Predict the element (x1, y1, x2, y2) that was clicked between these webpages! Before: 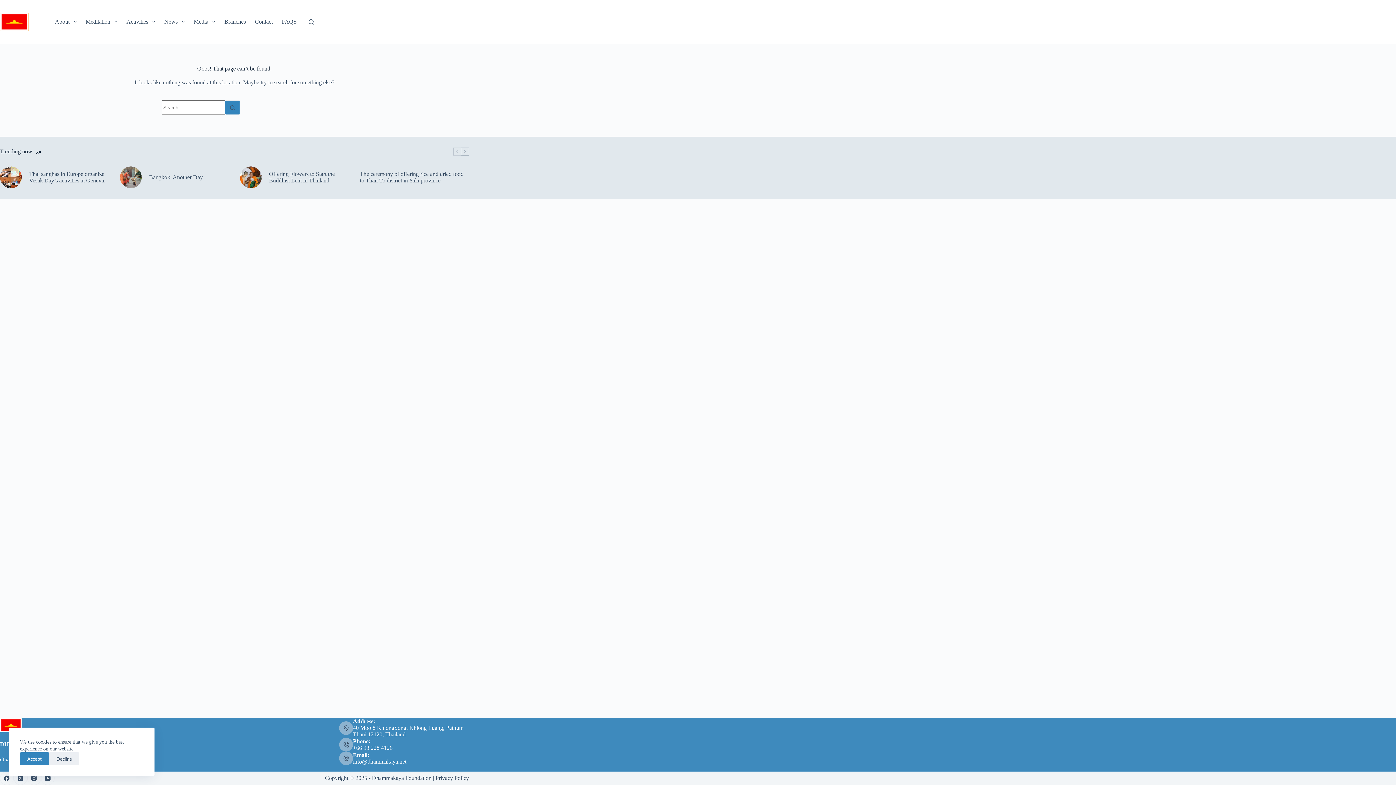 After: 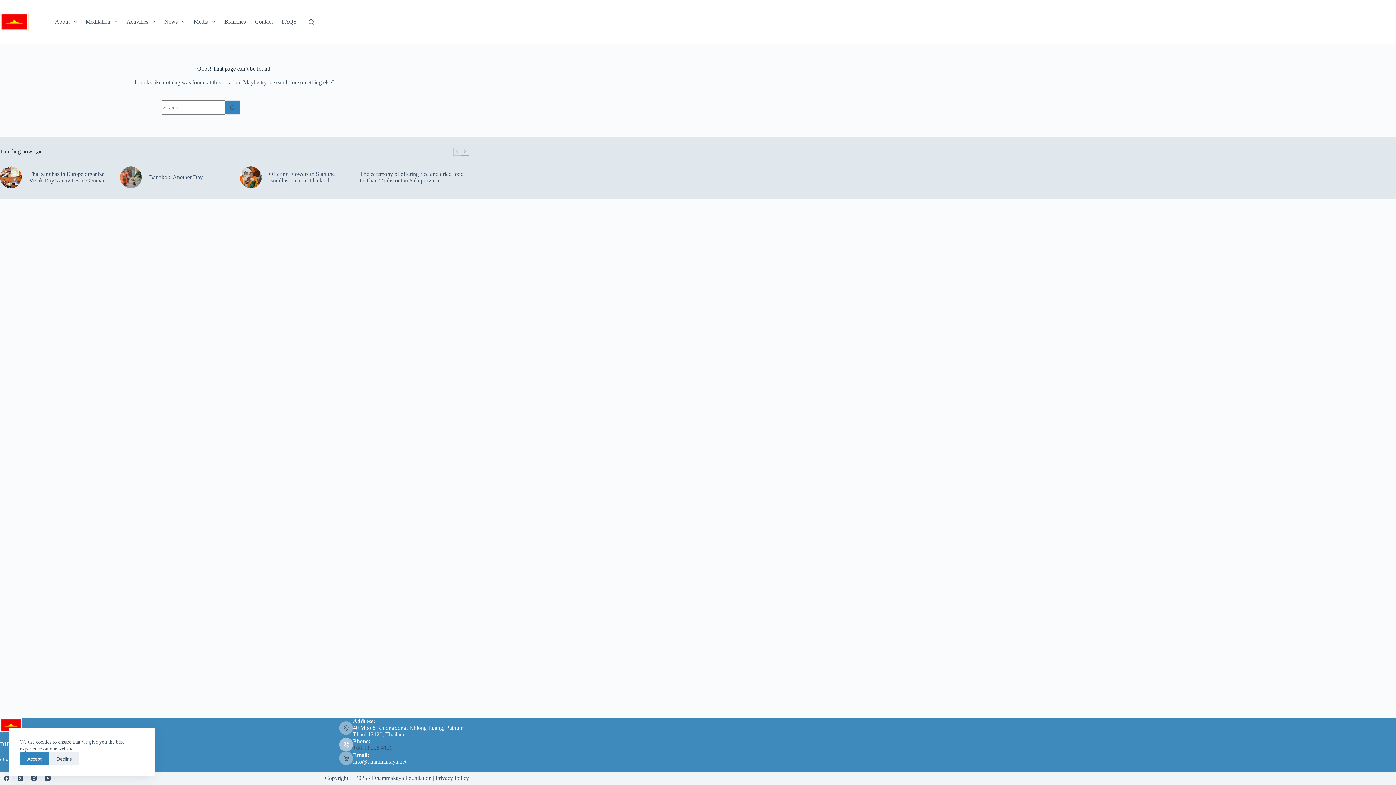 Action: bbox: (353, 745, 392, 751) label: +66 93 228 4126